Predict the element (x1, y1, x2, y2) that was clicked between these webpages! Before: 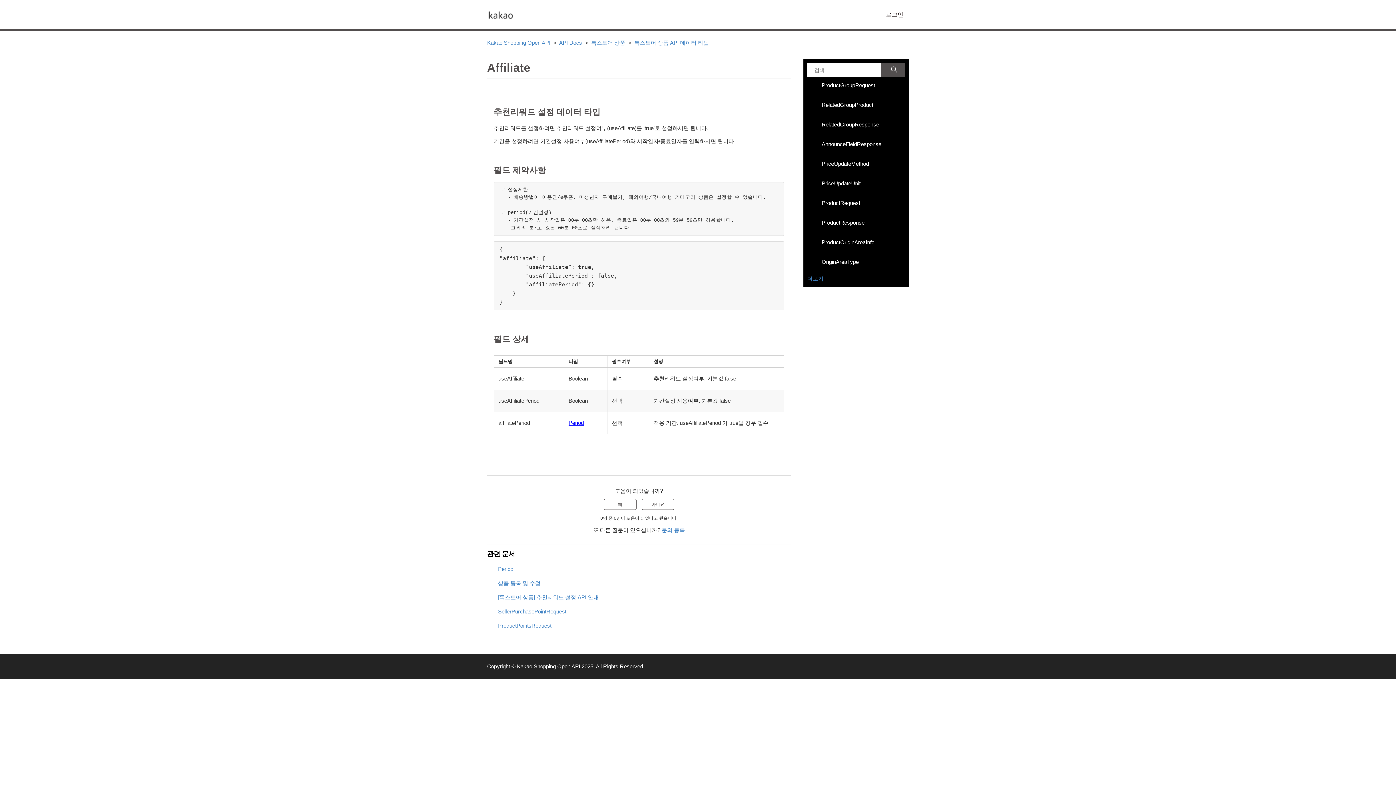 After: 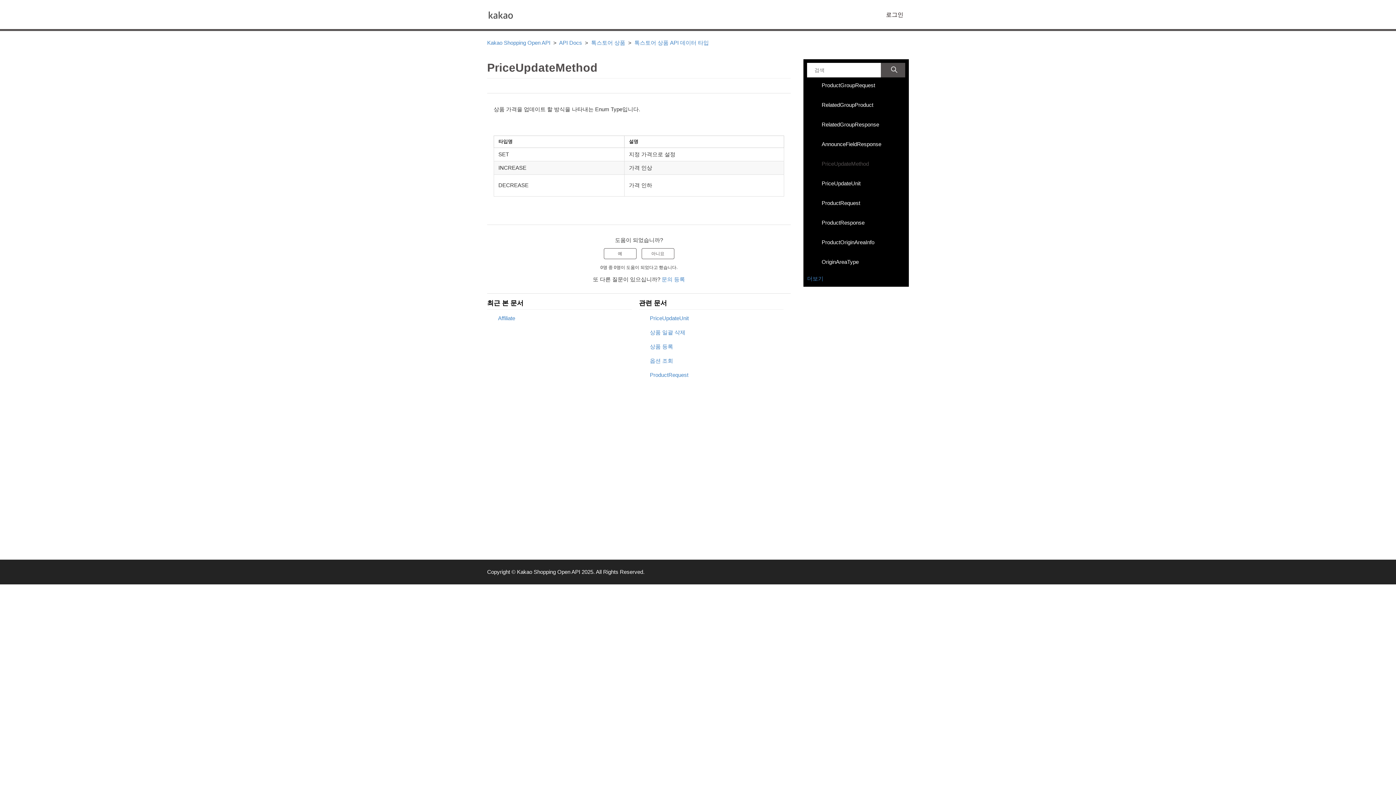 Action: bbox: (818, 156, 905, 172) label: PriceUpdateMethod